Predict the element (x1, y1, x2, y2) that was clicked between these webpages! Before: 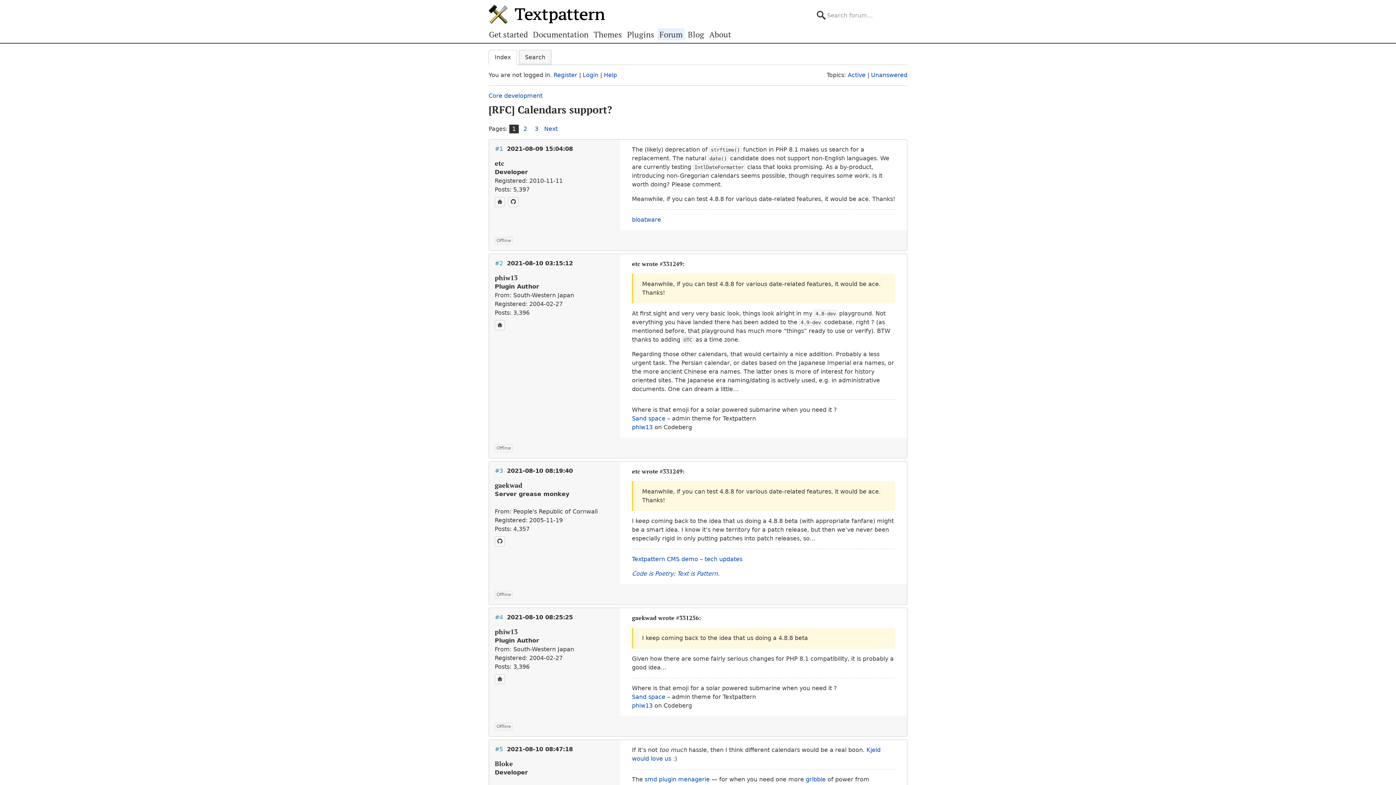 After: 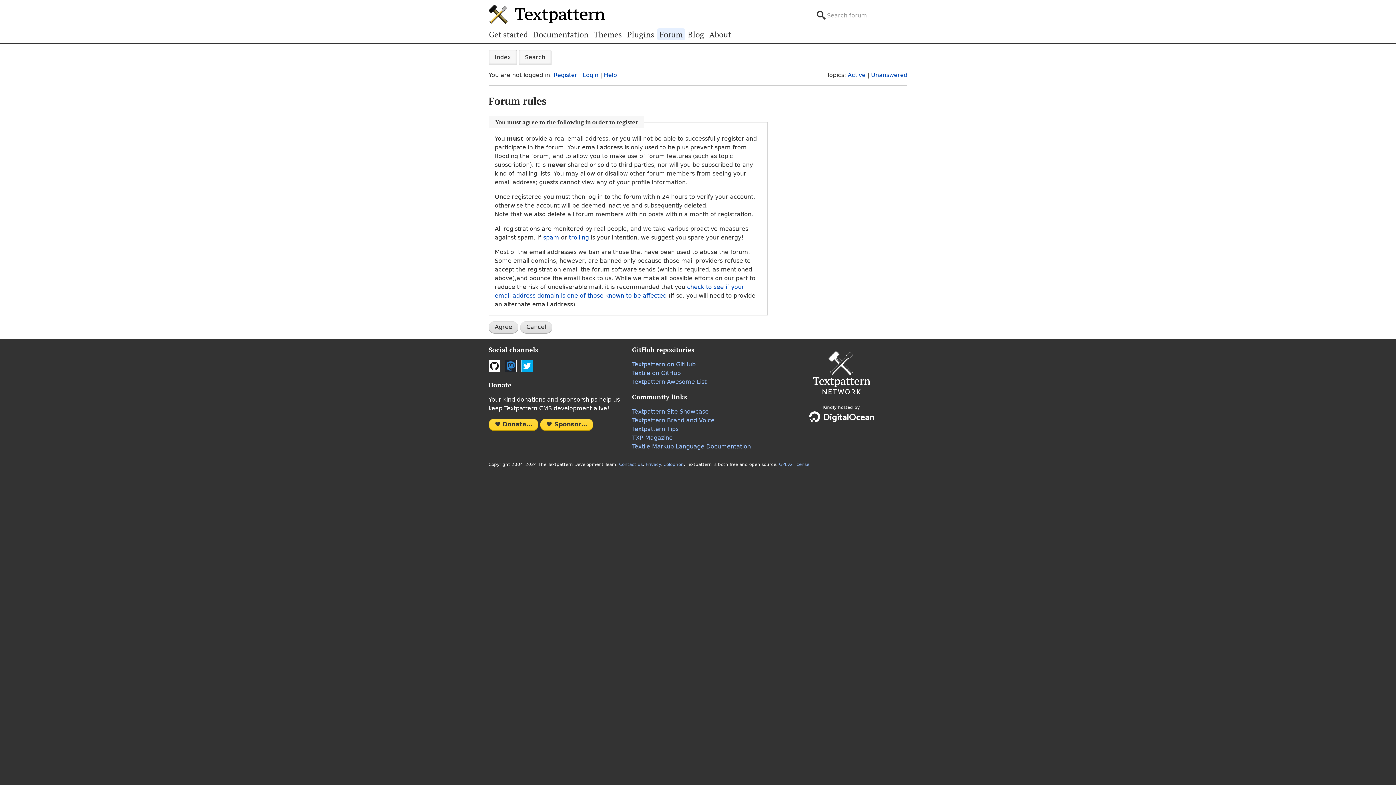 Action: label: Register bbox: (553, 71, 577, 78)